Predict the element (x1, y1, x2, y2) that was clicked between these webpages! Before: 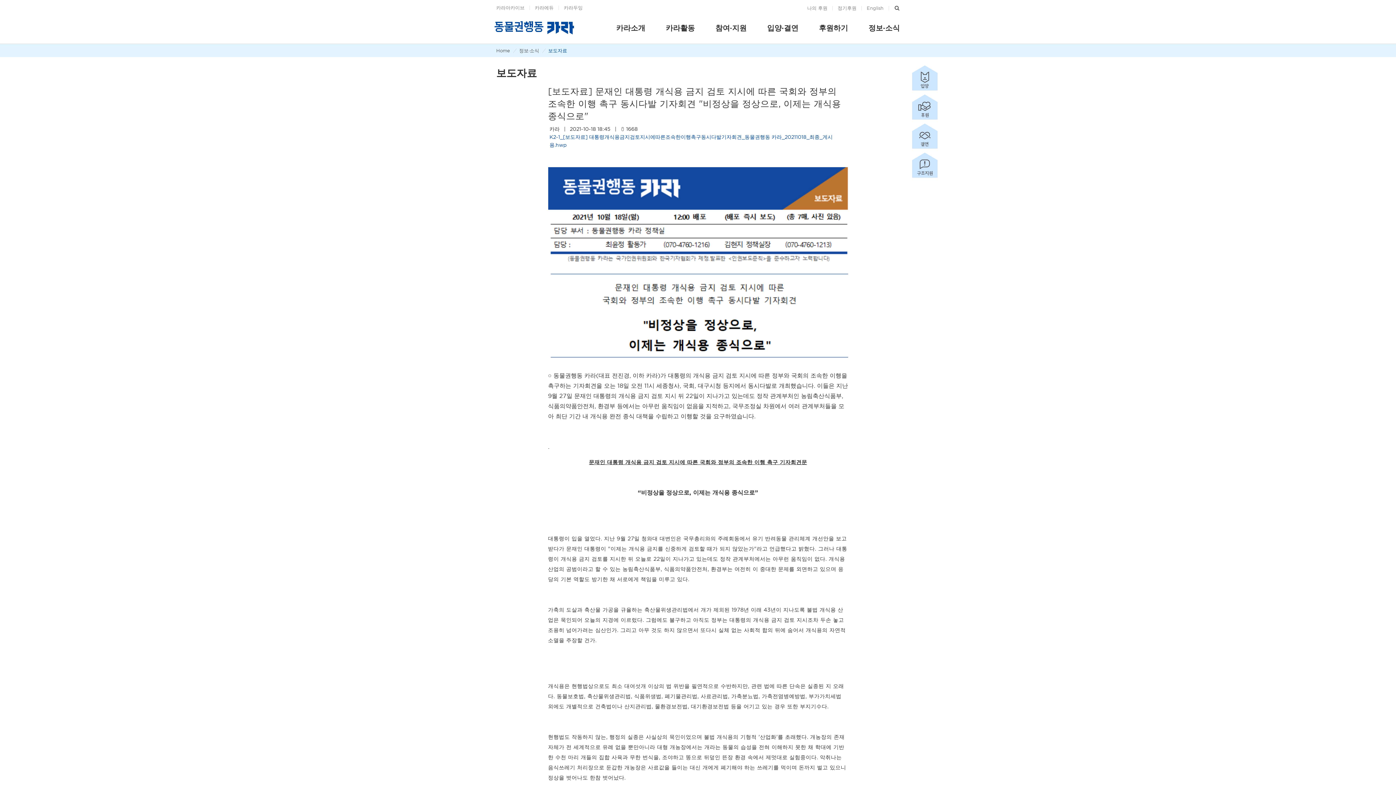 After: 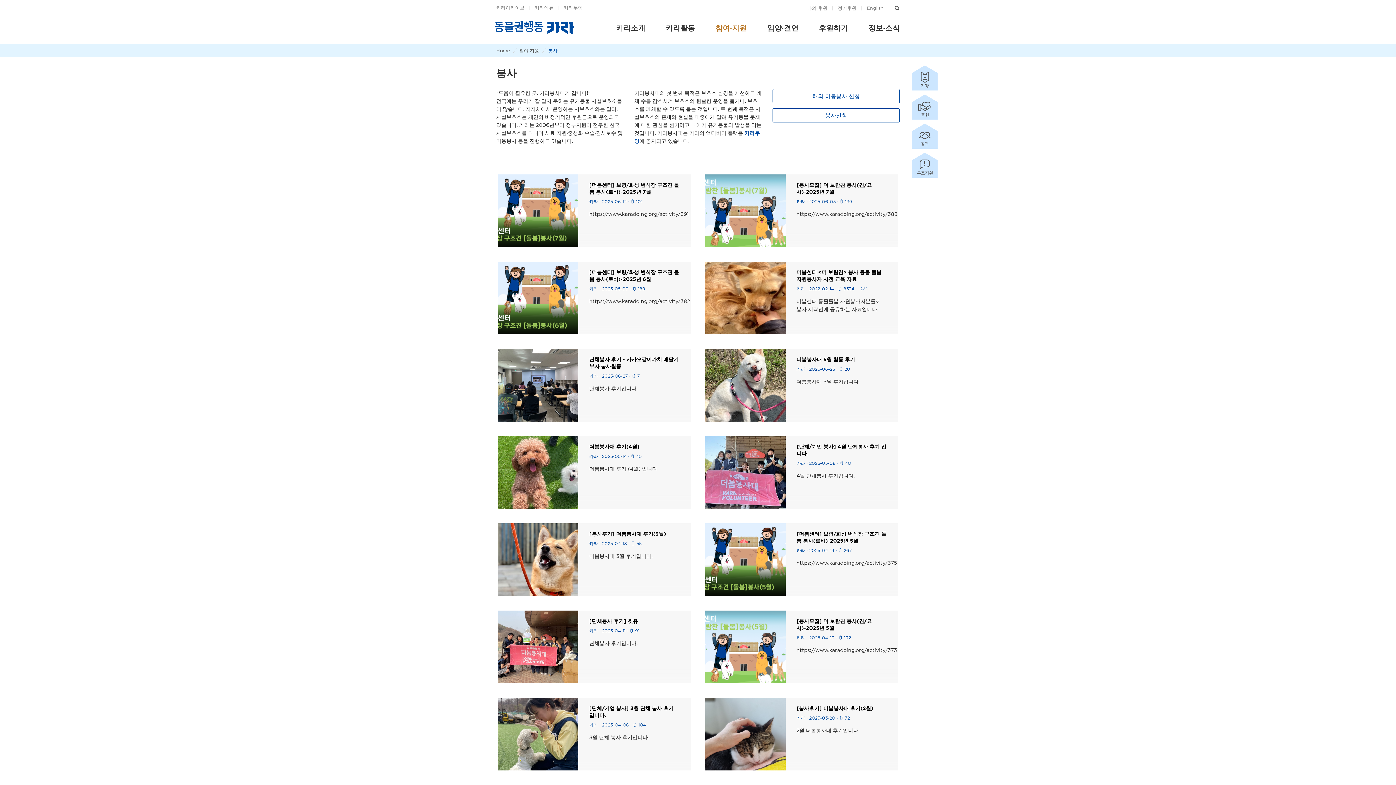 Action: label: 참여·지원 bbox: (715, 23, 746, 32)